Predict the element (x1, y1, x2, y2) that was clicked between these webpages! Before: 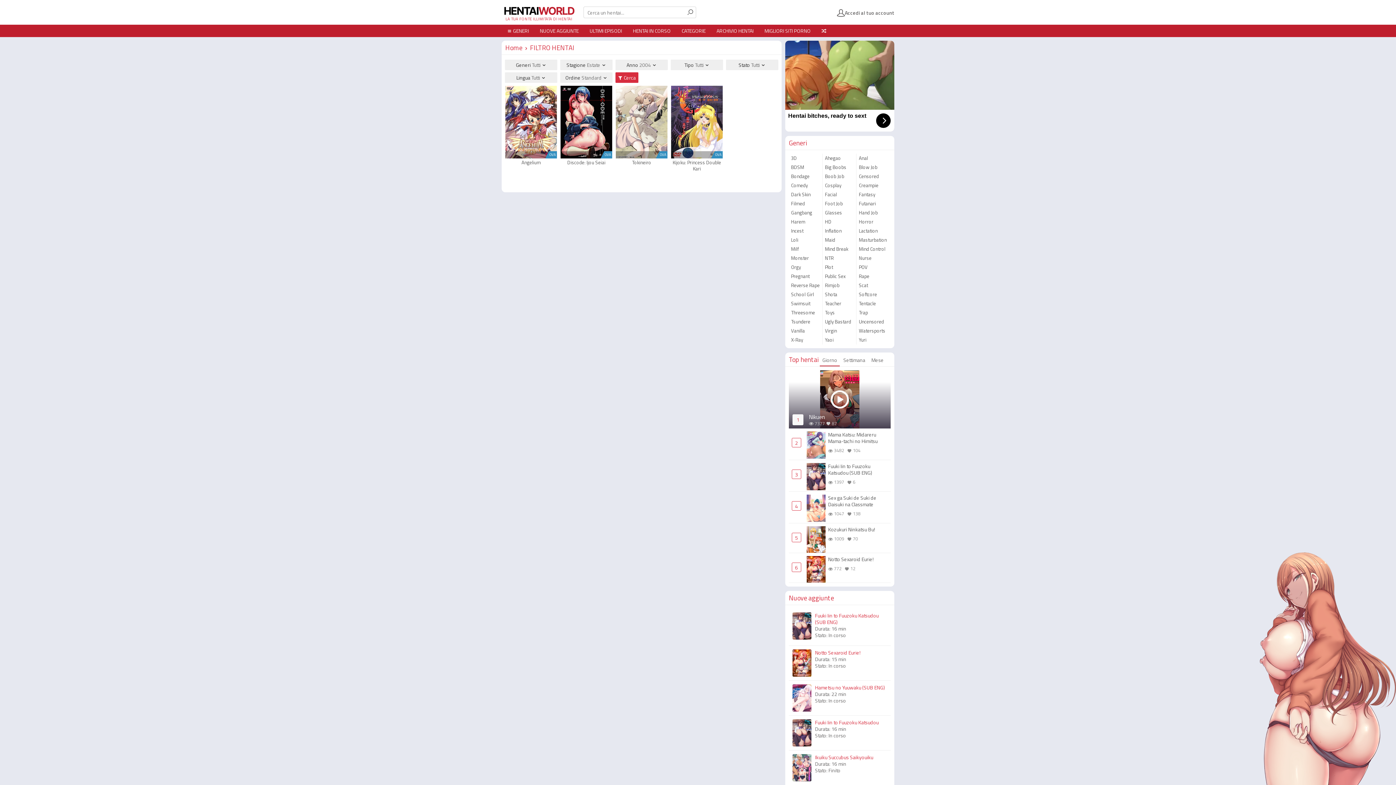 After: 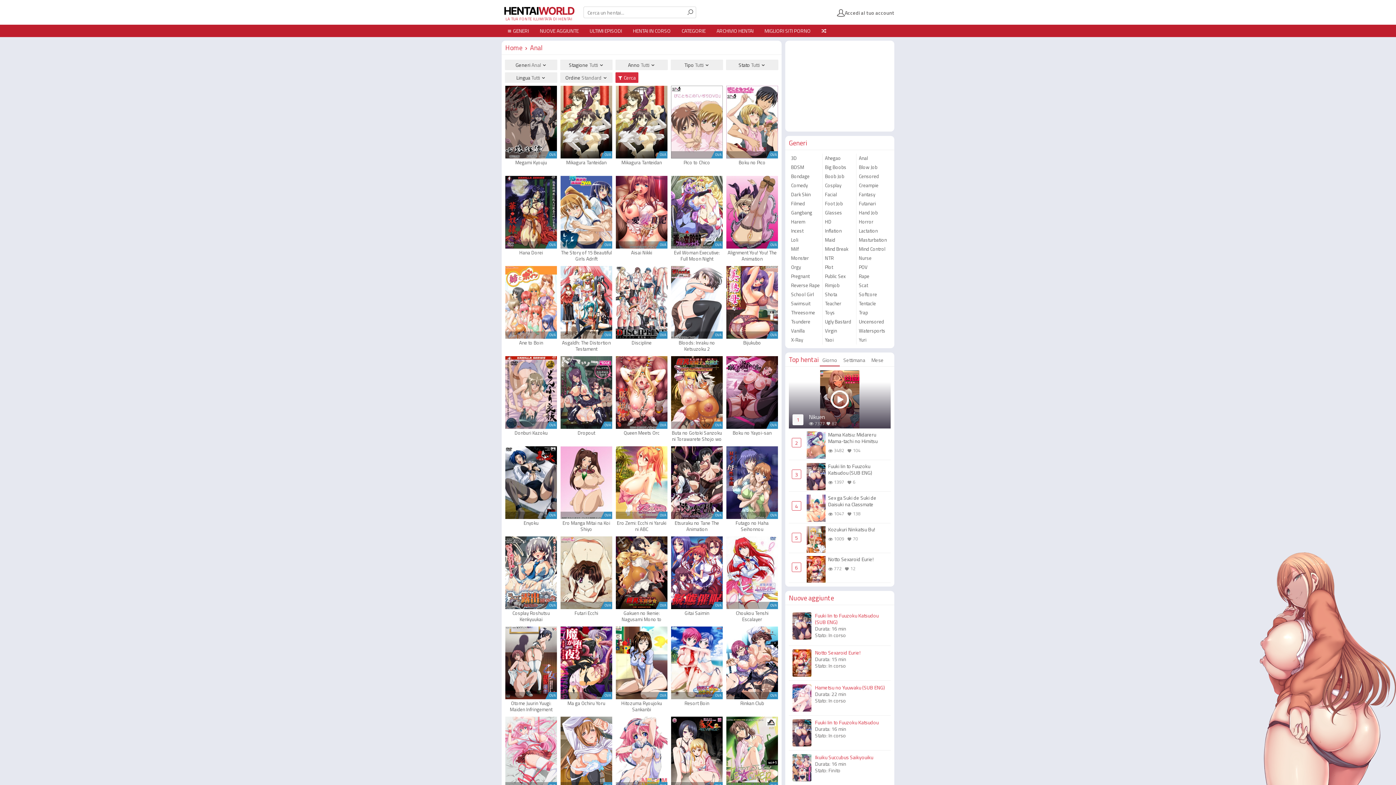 Action: label: Anal bbox: (859, 155, 888, 161)